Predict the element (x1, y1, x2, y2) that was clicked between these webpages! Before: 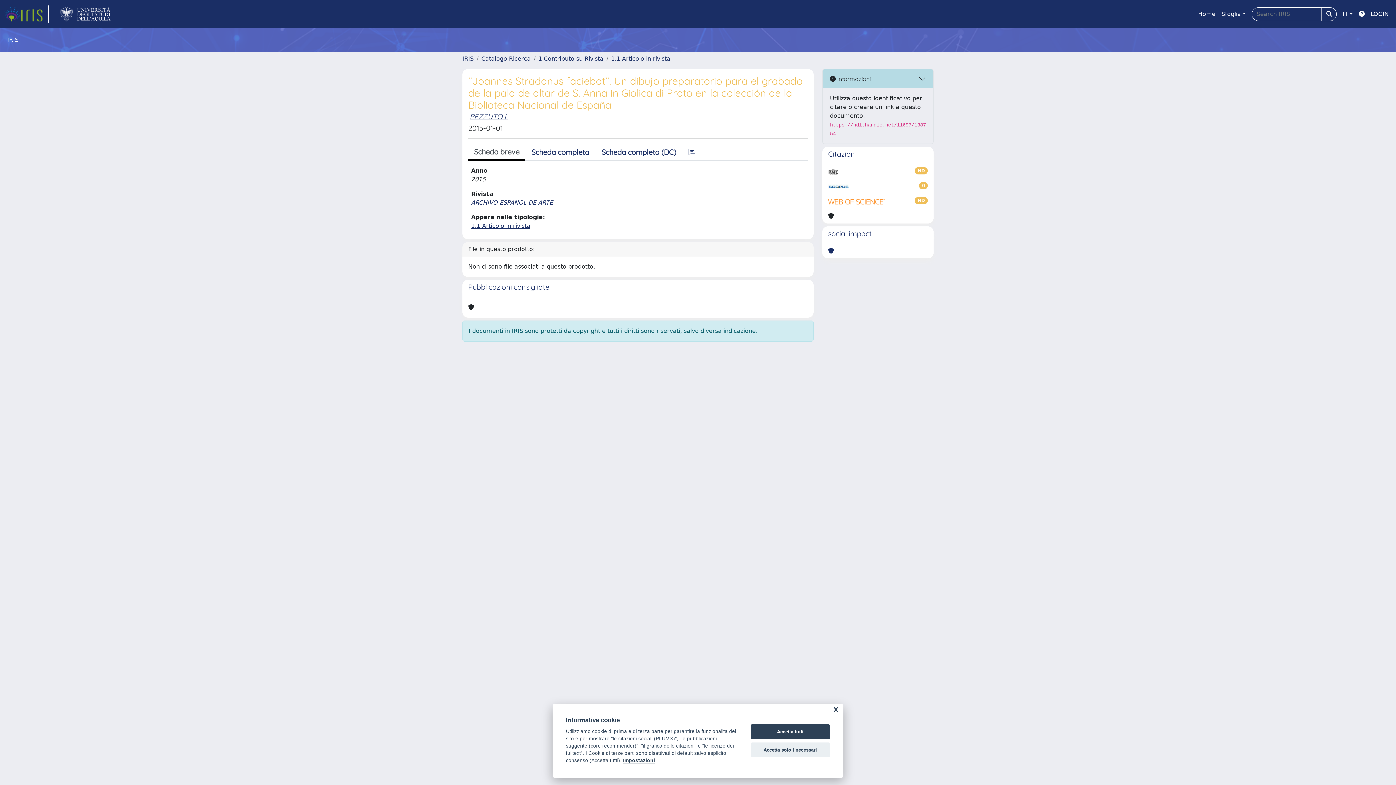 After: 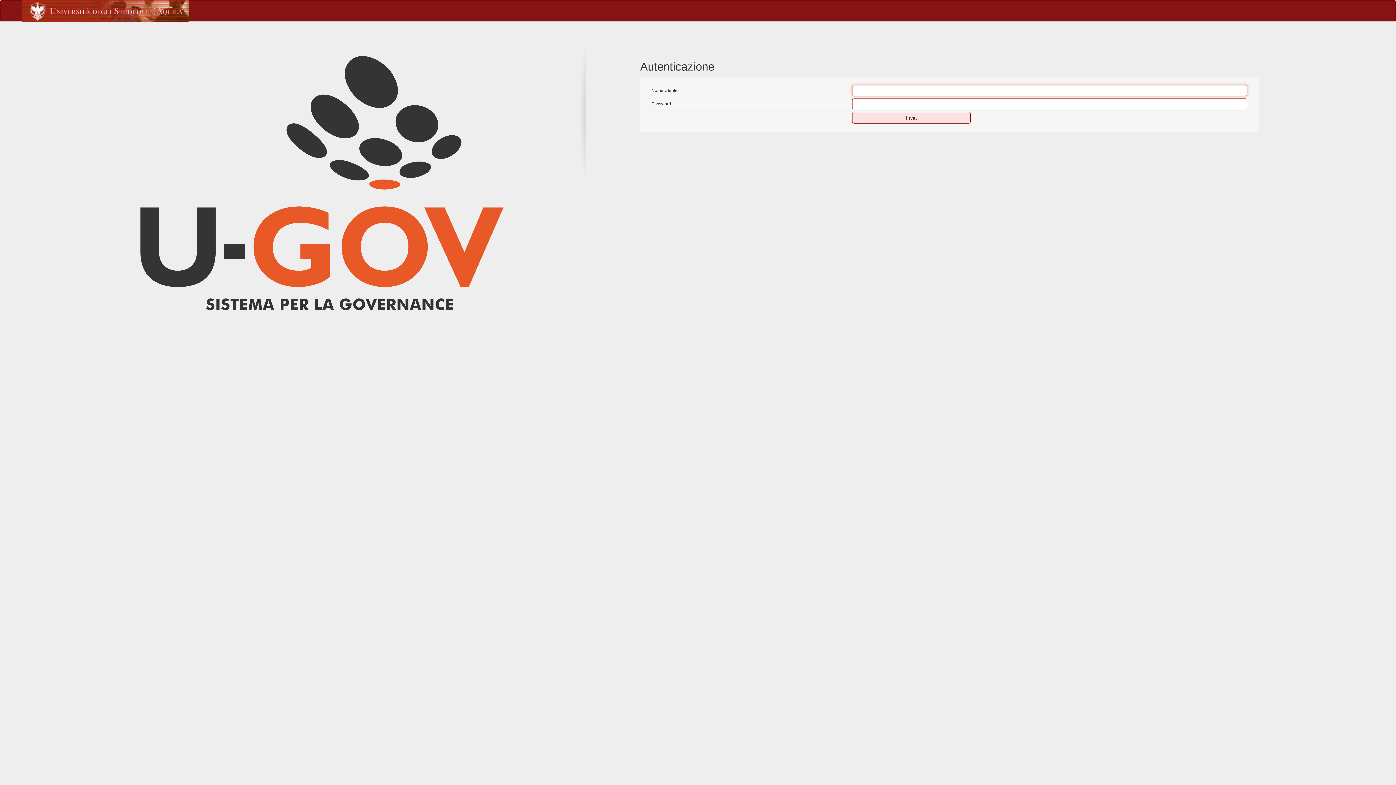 Action: bbox: (1368, 6, 1392, 21) label: LOGIN